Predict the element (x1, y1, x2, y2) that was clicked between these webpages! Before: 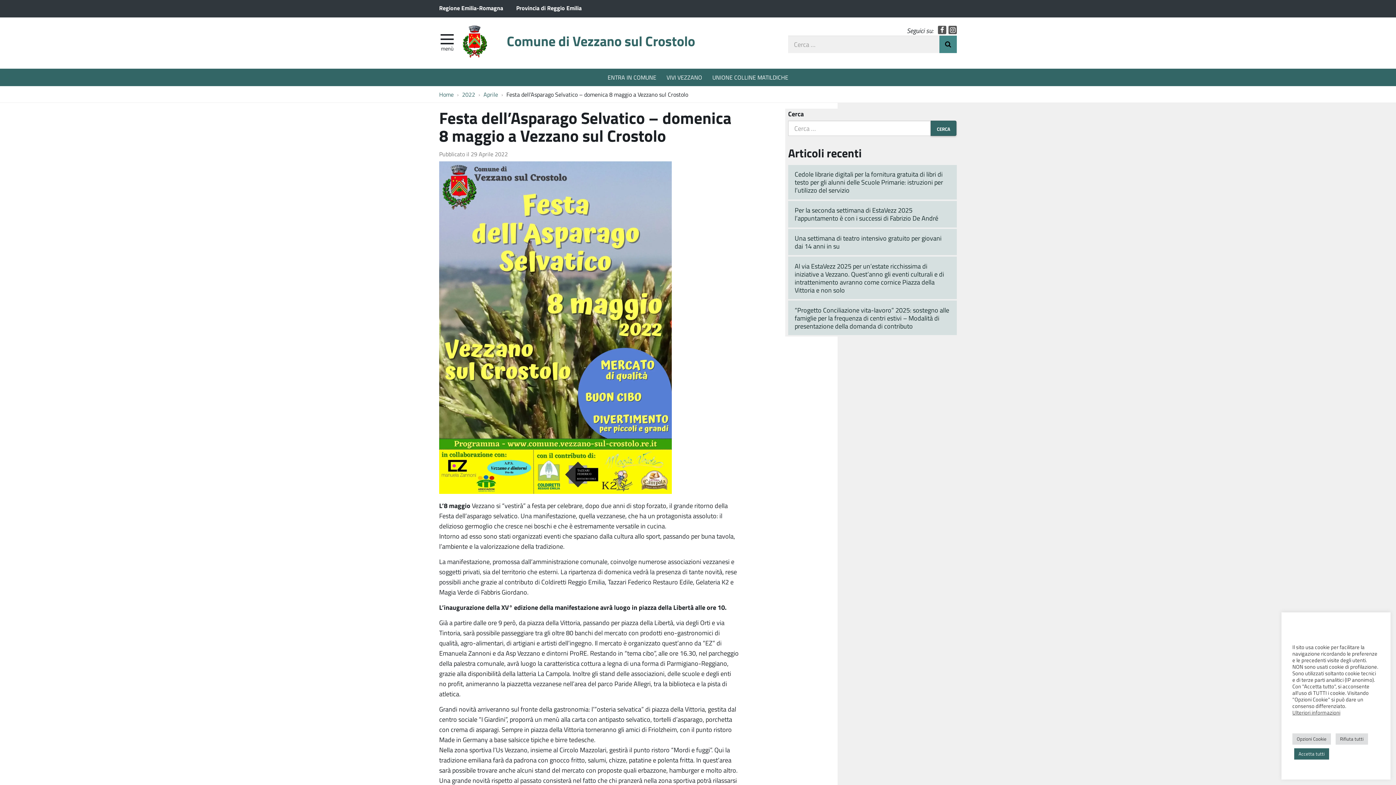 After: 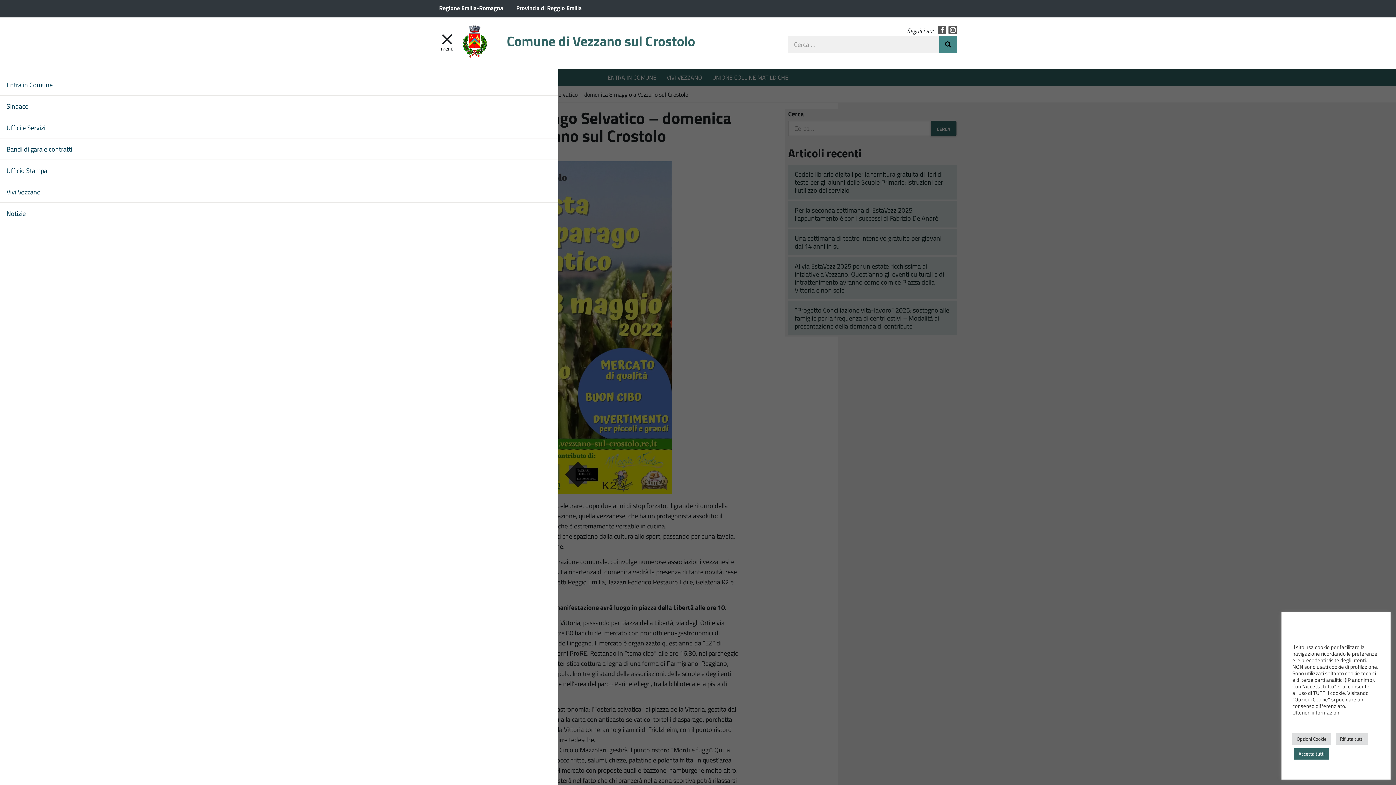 Action: label: apri e chiudi menu bbox: (440, 31, 454, 45)